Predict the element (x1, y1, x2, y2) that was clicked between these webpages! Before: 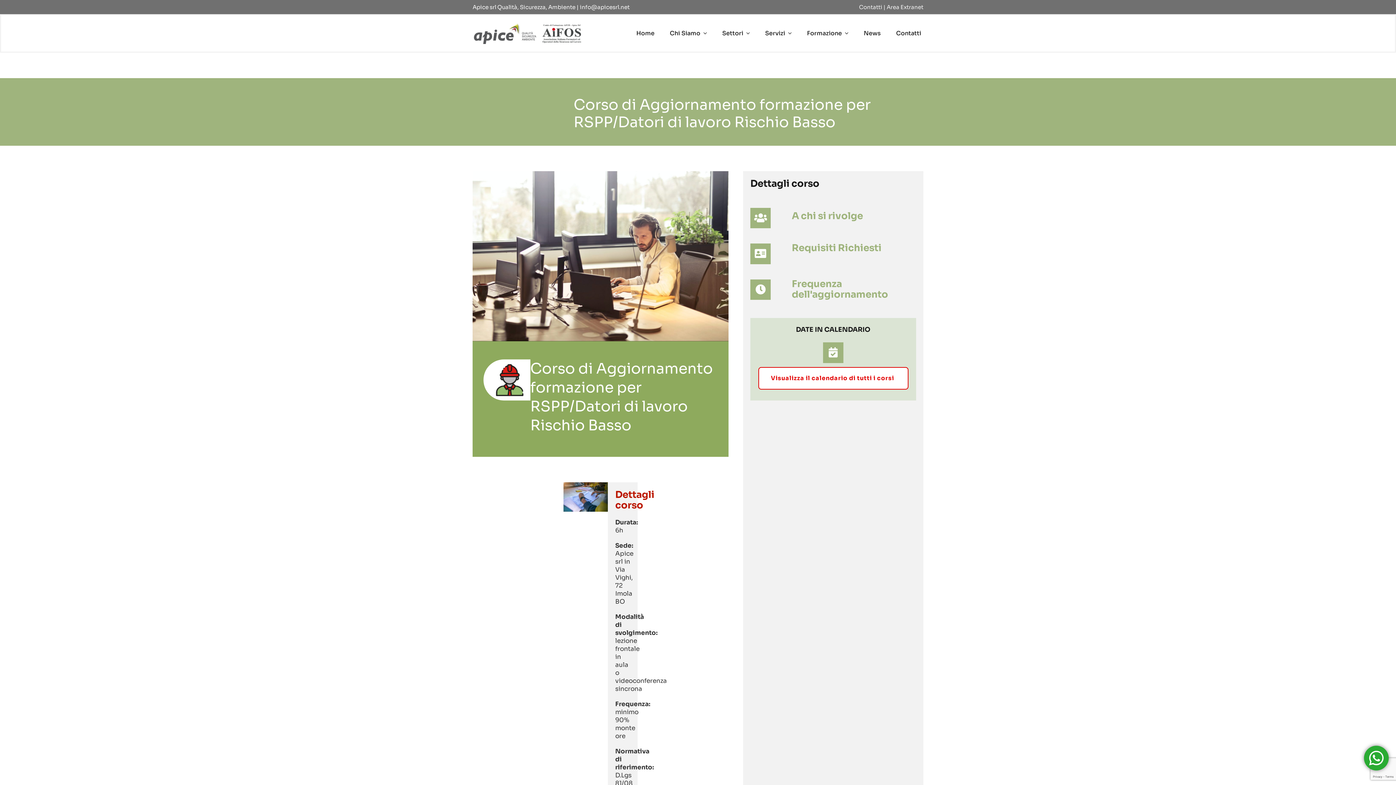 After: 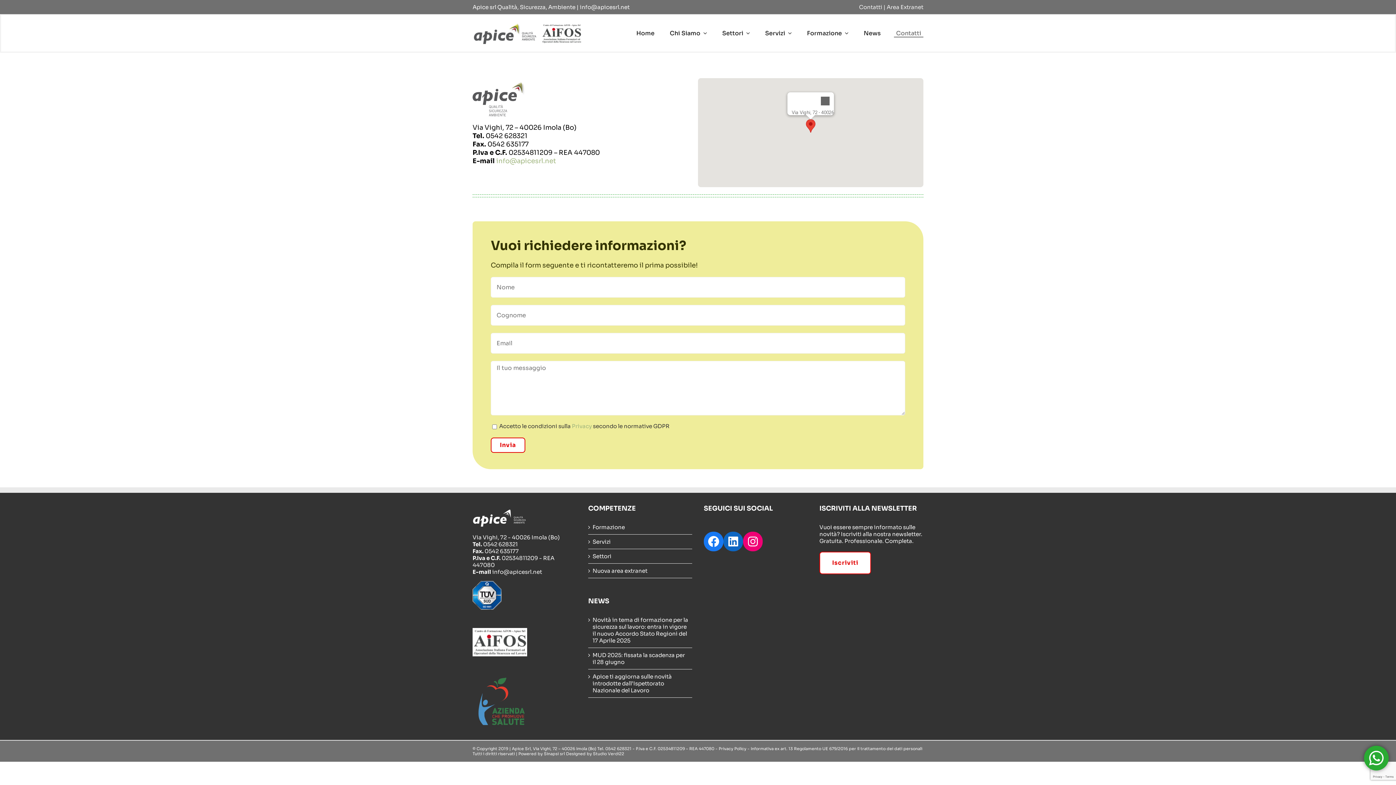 Action: bbox: (894, 29, 923, 37) label: Contatti